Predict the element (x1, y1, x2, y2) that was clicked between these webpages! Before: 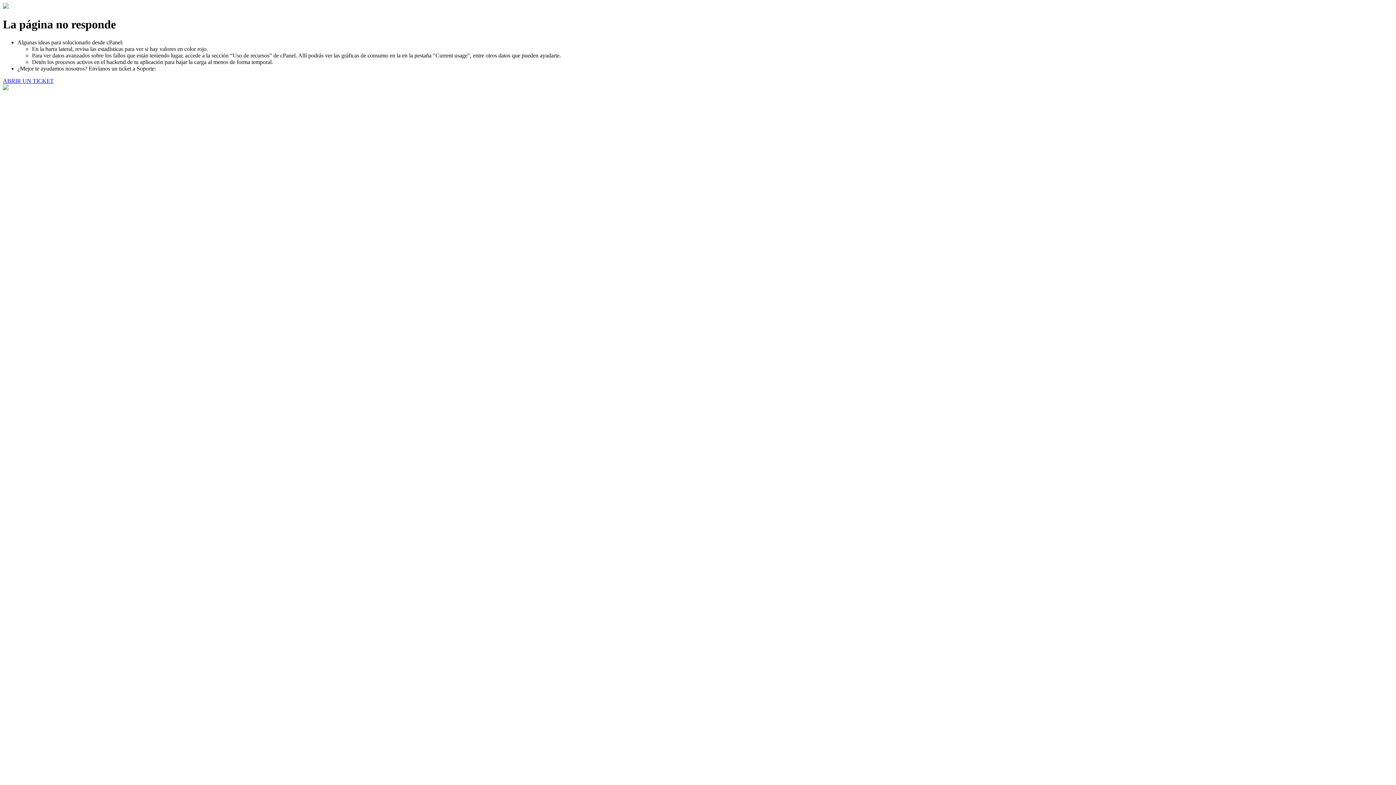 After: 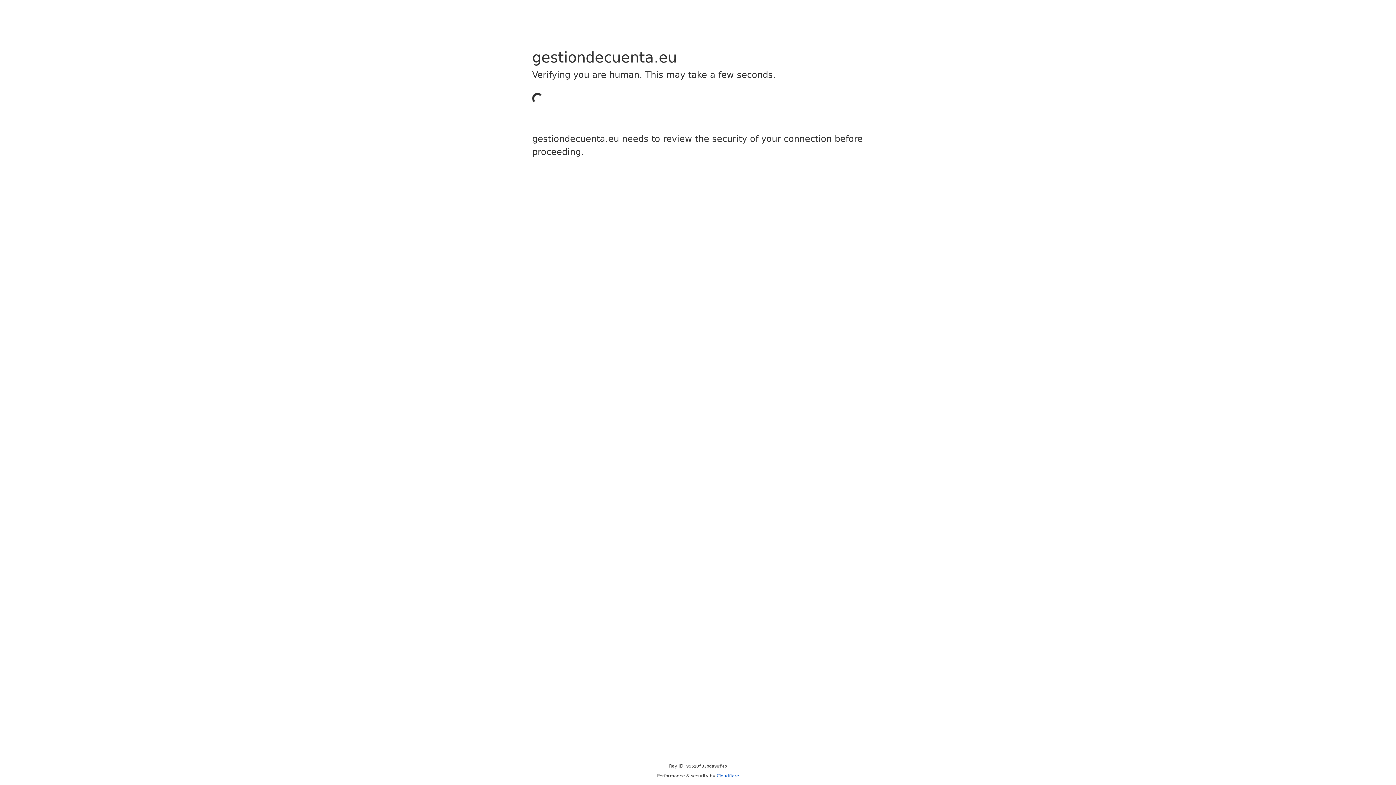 Action: bbox: (2, 77, 53, 83) label: ABRIR UN TICKET